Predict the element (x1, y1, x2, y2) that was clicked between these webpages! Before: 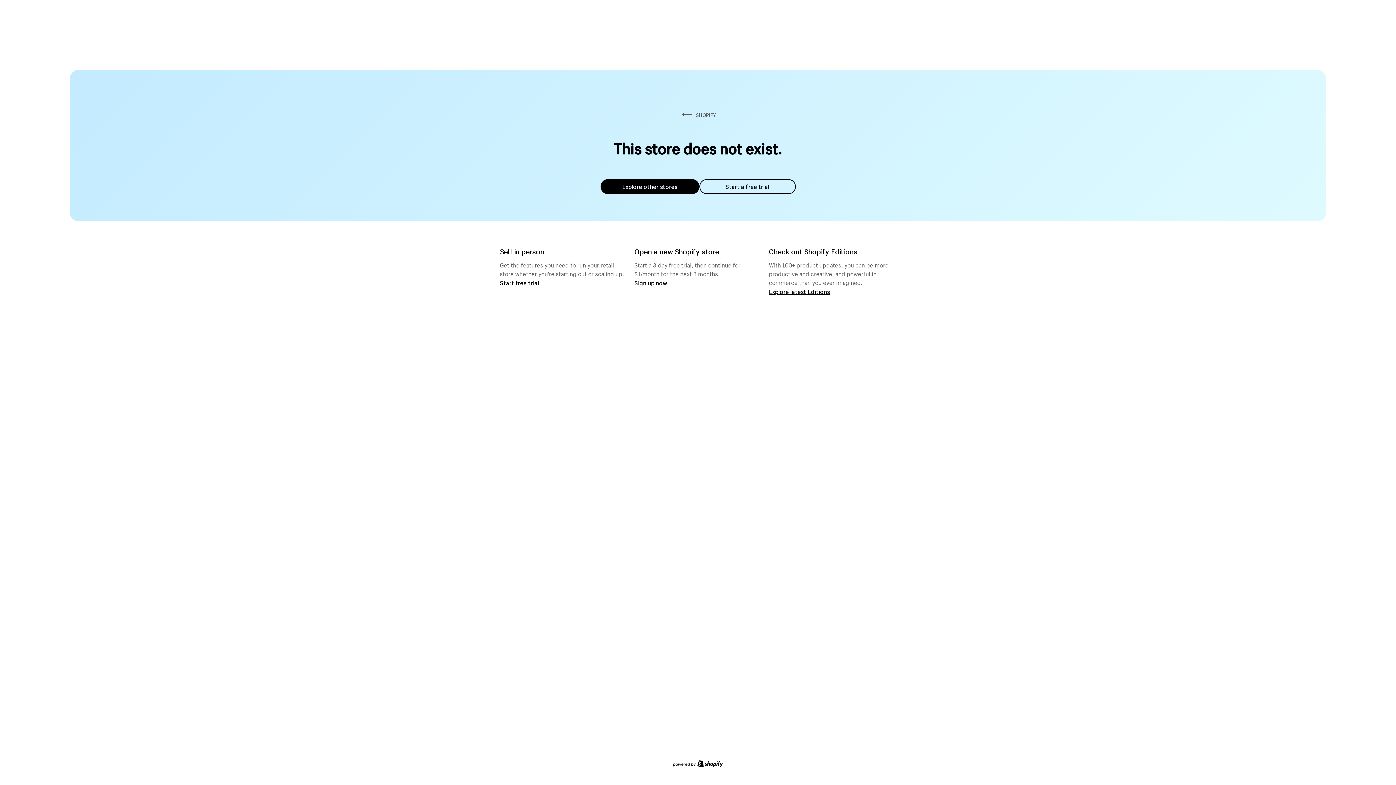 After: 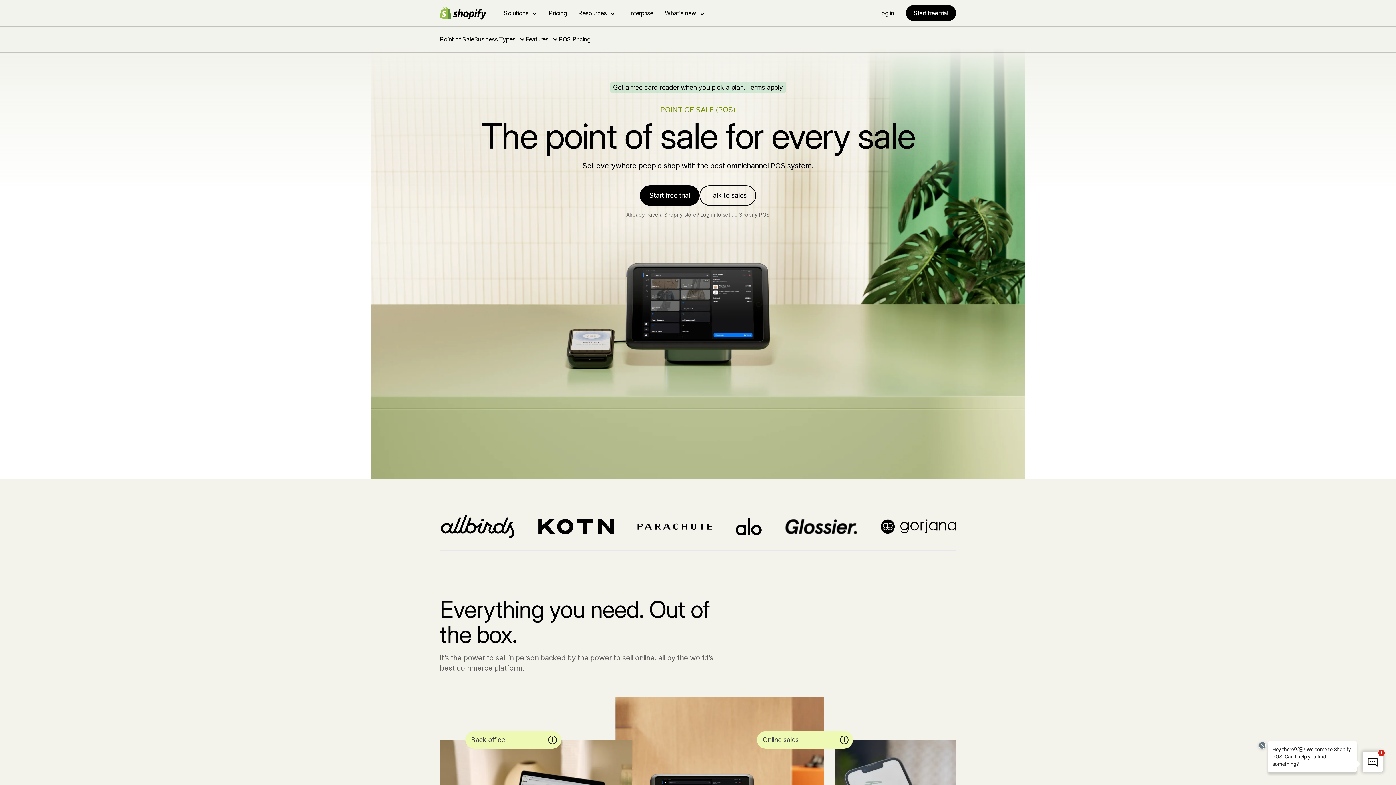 Action: label: Start free trial bbox: (500, 279, 539, 286)